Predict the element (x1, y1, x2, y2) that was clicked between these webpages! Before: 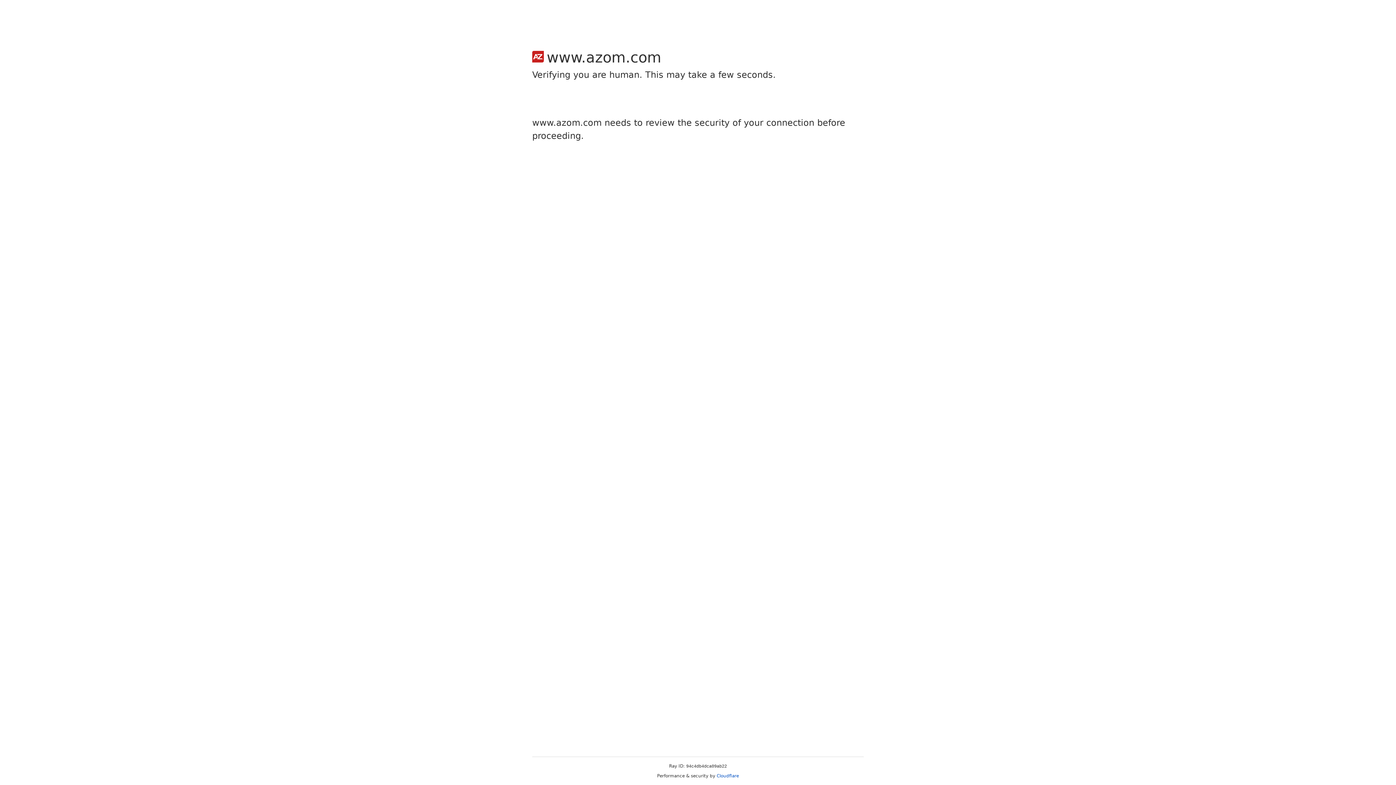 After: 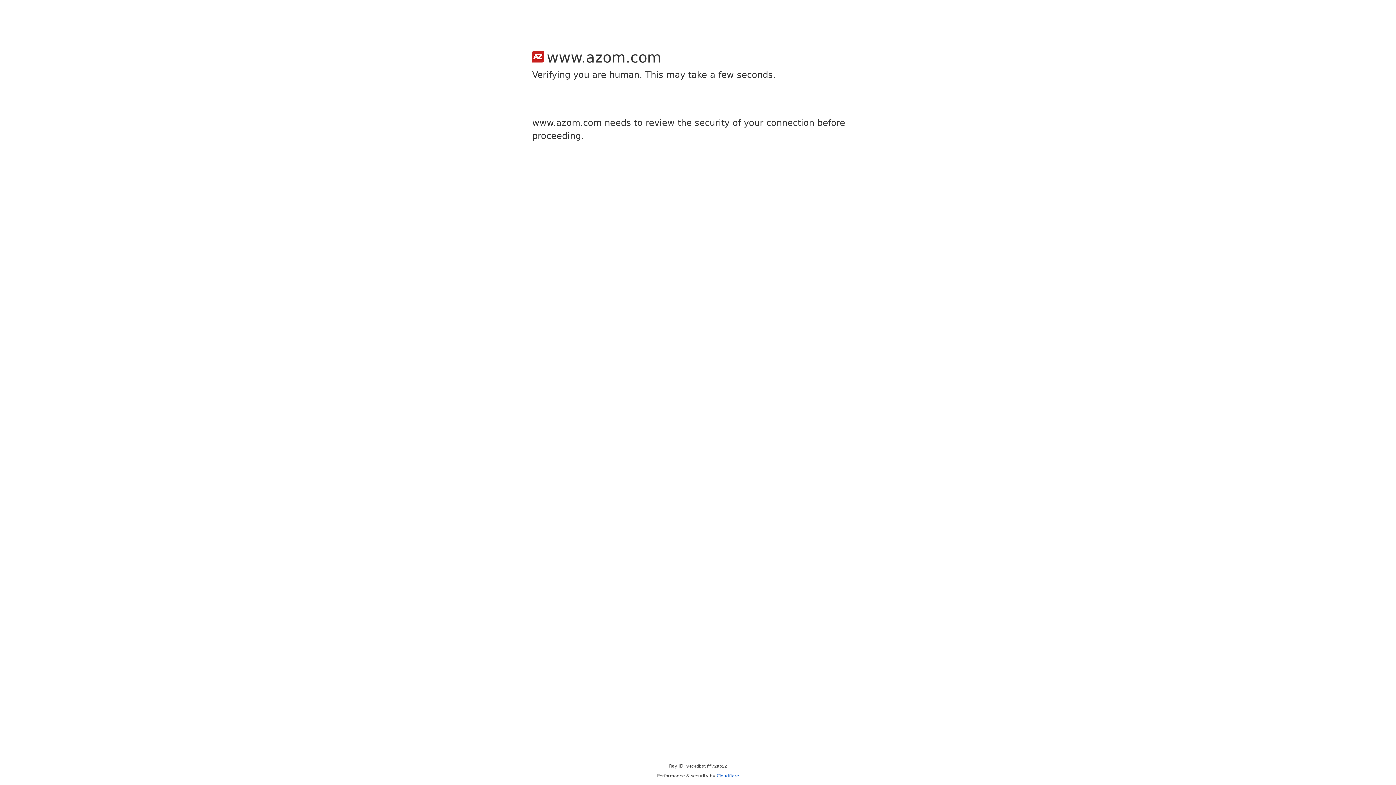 Action: label: Cloudflare bbox: (716, 773, 739, 778)